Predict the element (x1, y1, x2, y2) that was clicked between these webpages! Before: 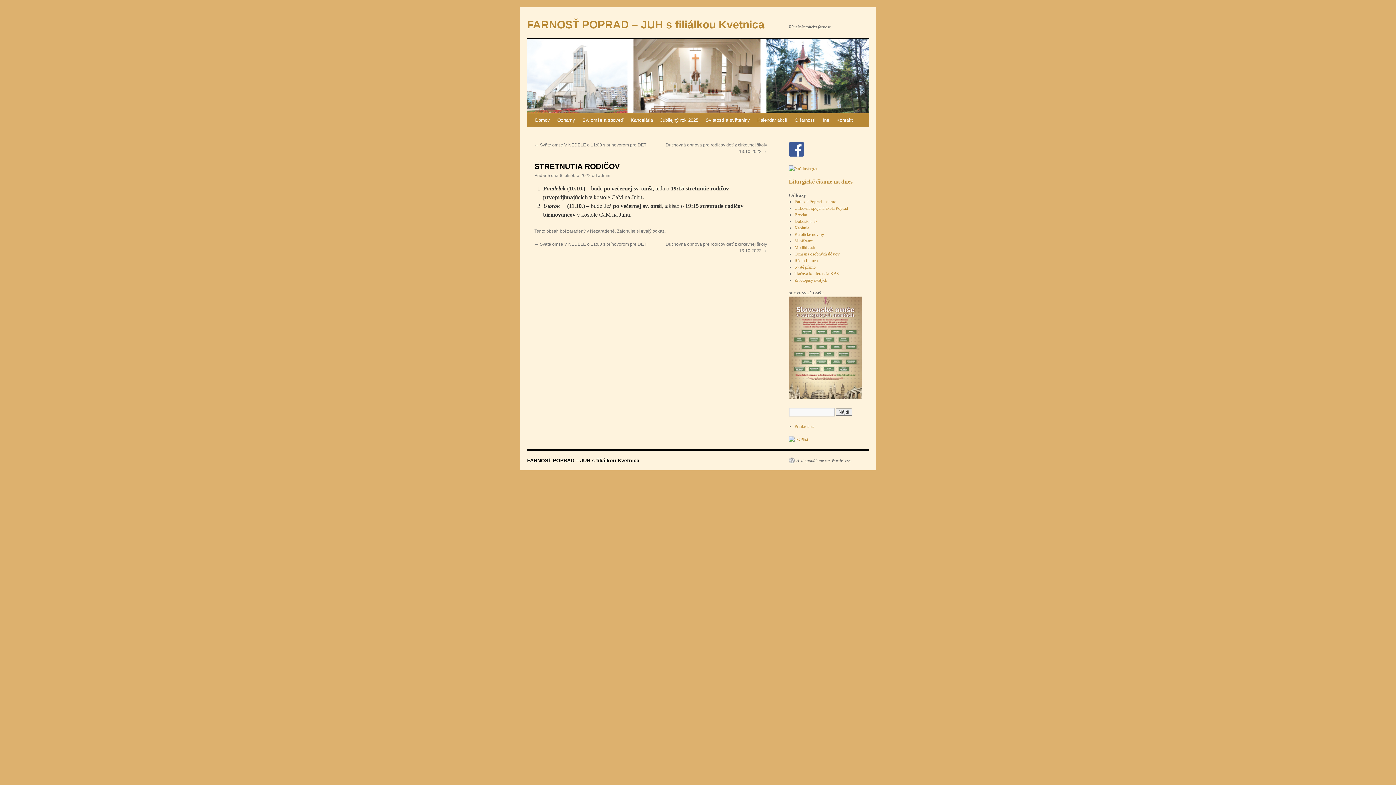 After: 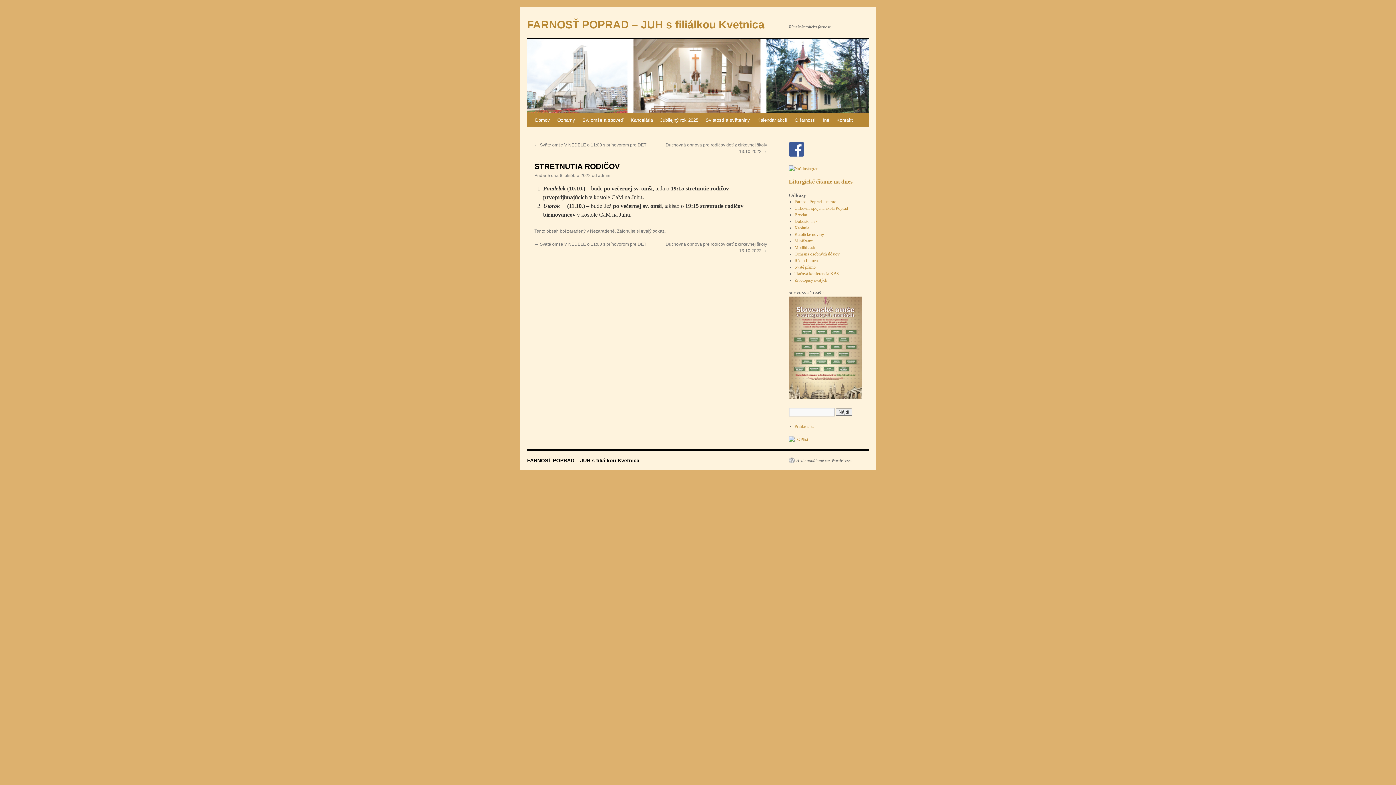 Action: bbox: (794, 277, 827, 282) label: Životopisy svätých